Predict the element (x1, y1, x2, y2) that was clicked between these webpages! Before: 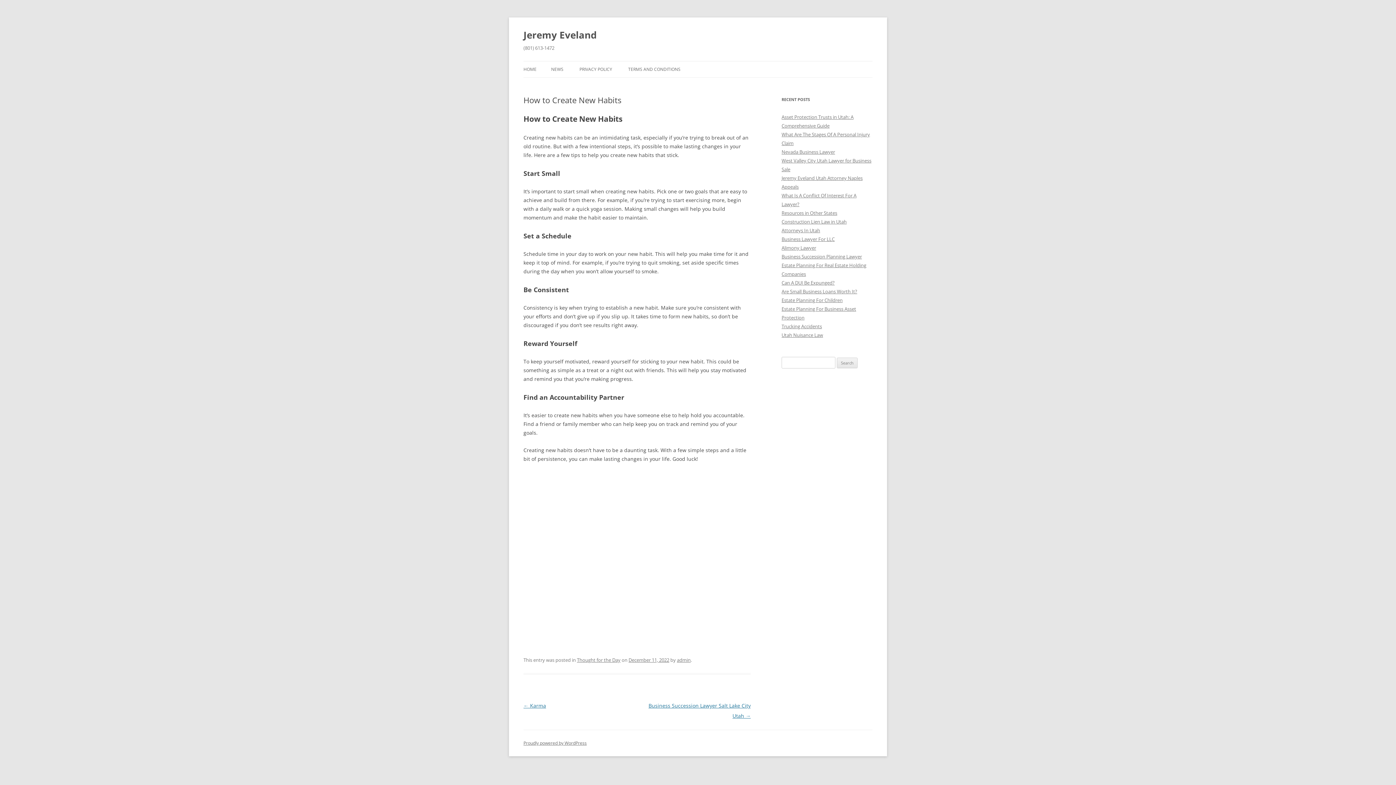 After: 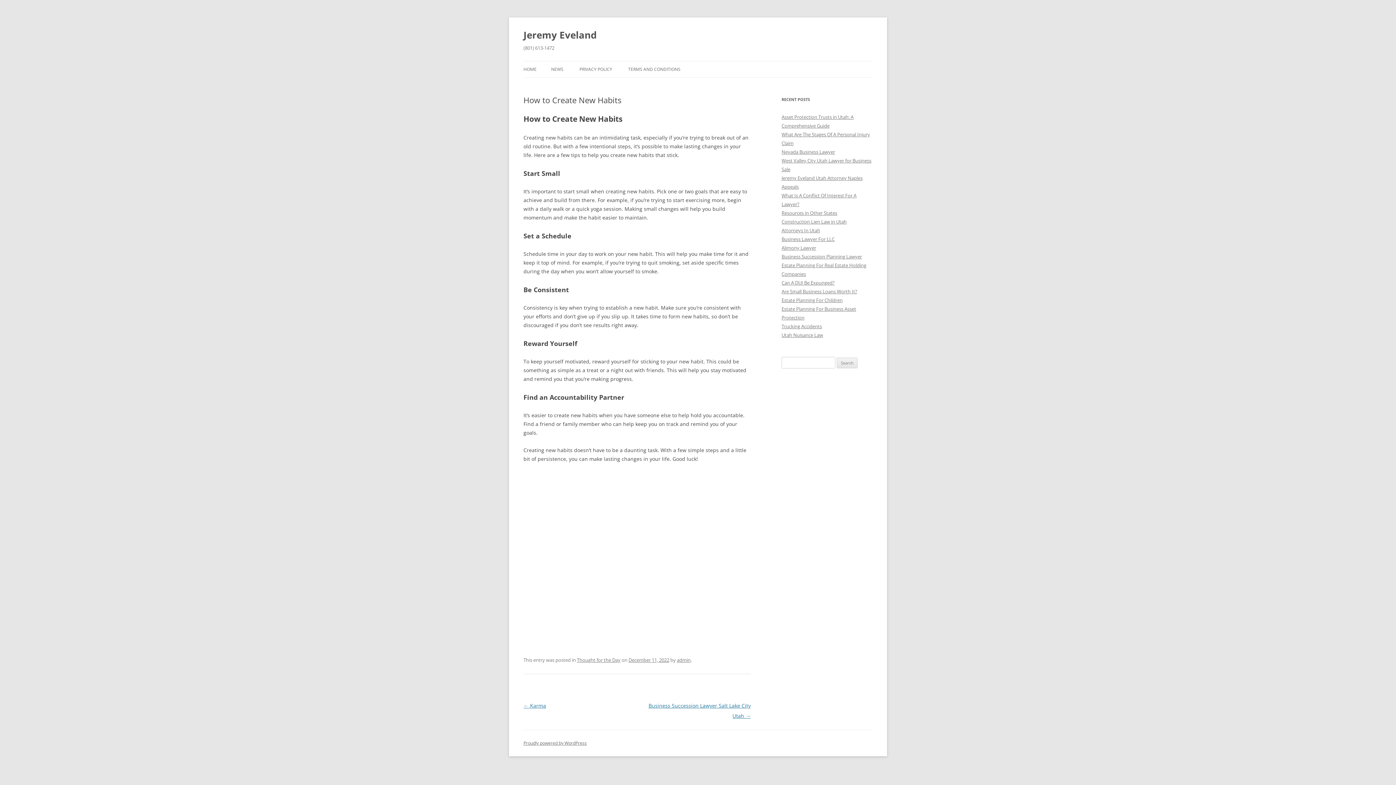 Action: label: December 11, 2022 bbox: (628, 657, 669, 663)